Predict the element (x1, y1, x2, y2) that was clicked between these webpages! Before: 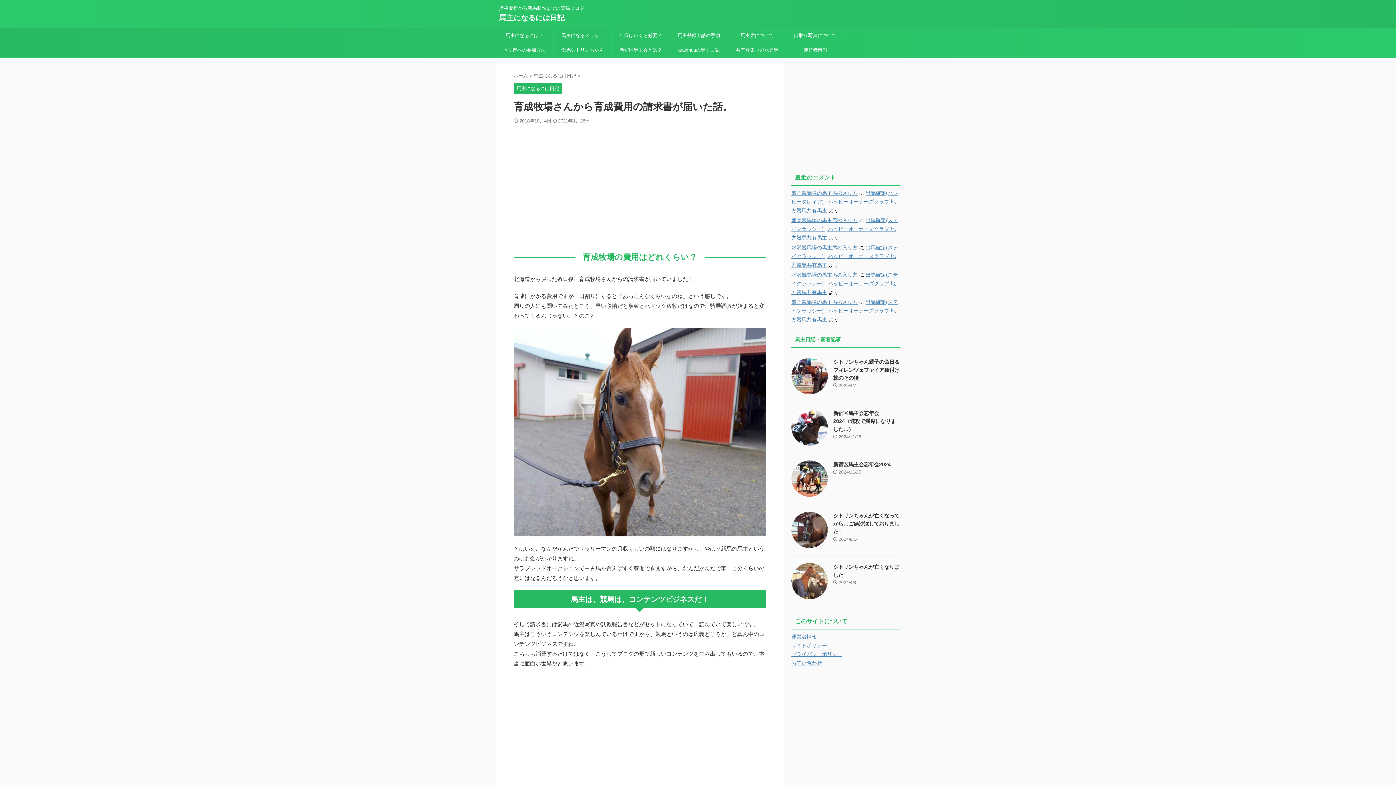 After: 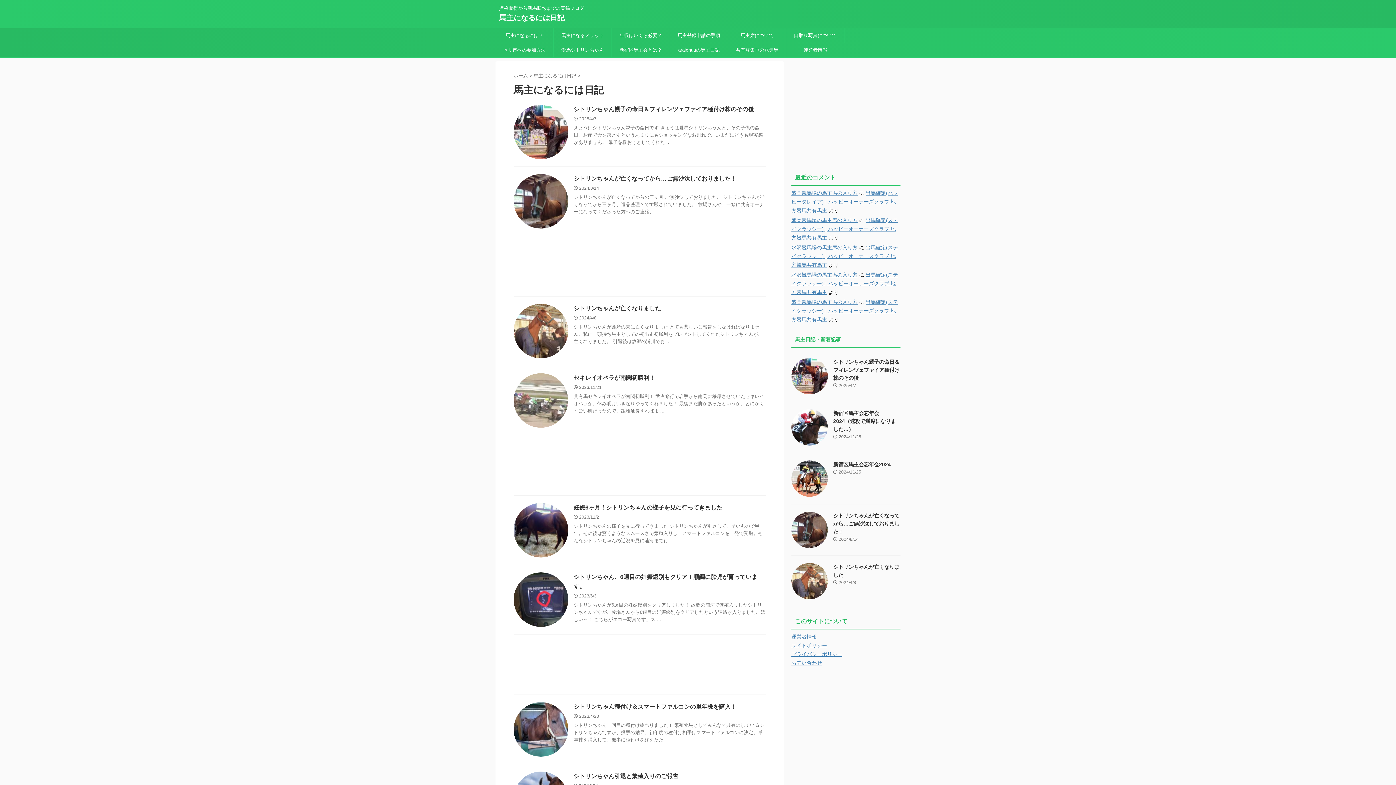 Action: label: 馬主になるには日記  bbox: (533, 73, 577, 78)